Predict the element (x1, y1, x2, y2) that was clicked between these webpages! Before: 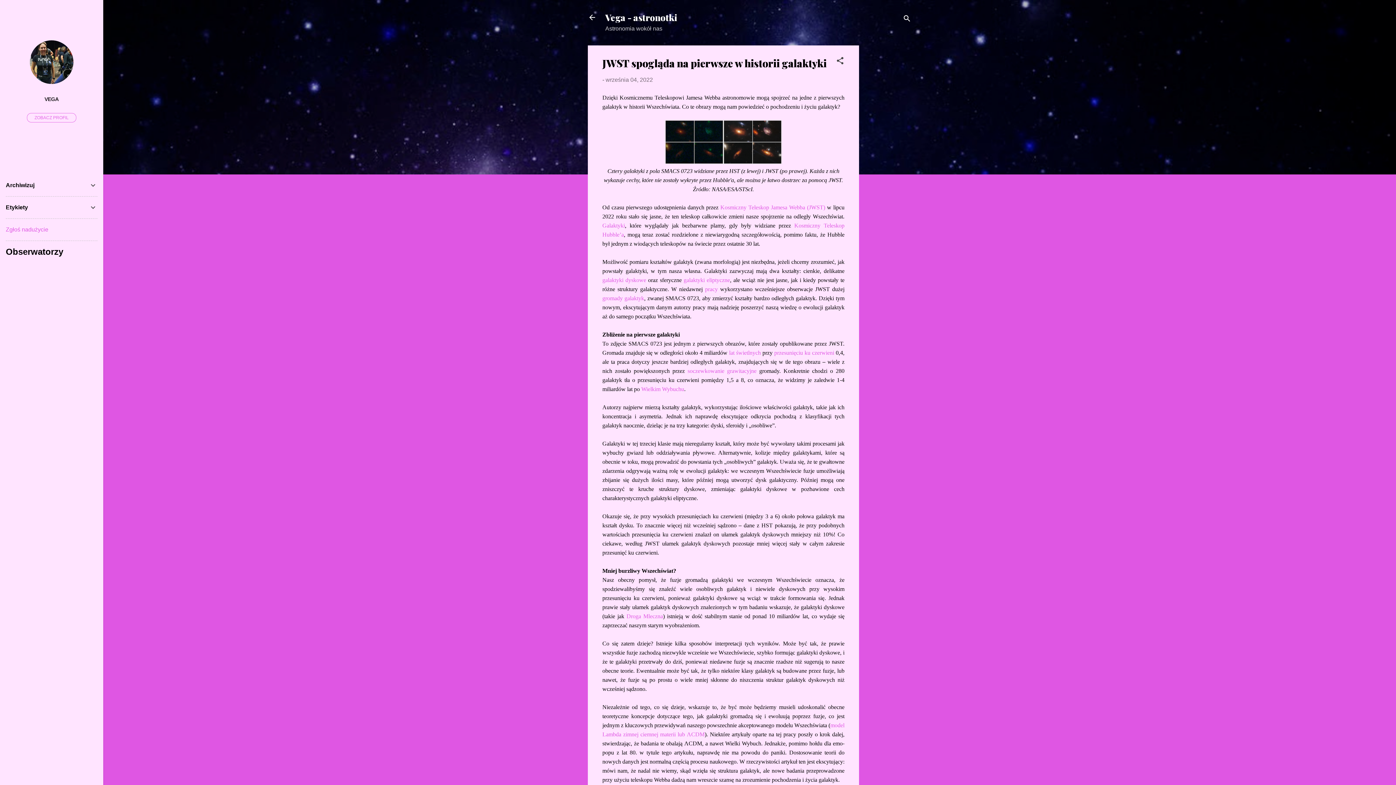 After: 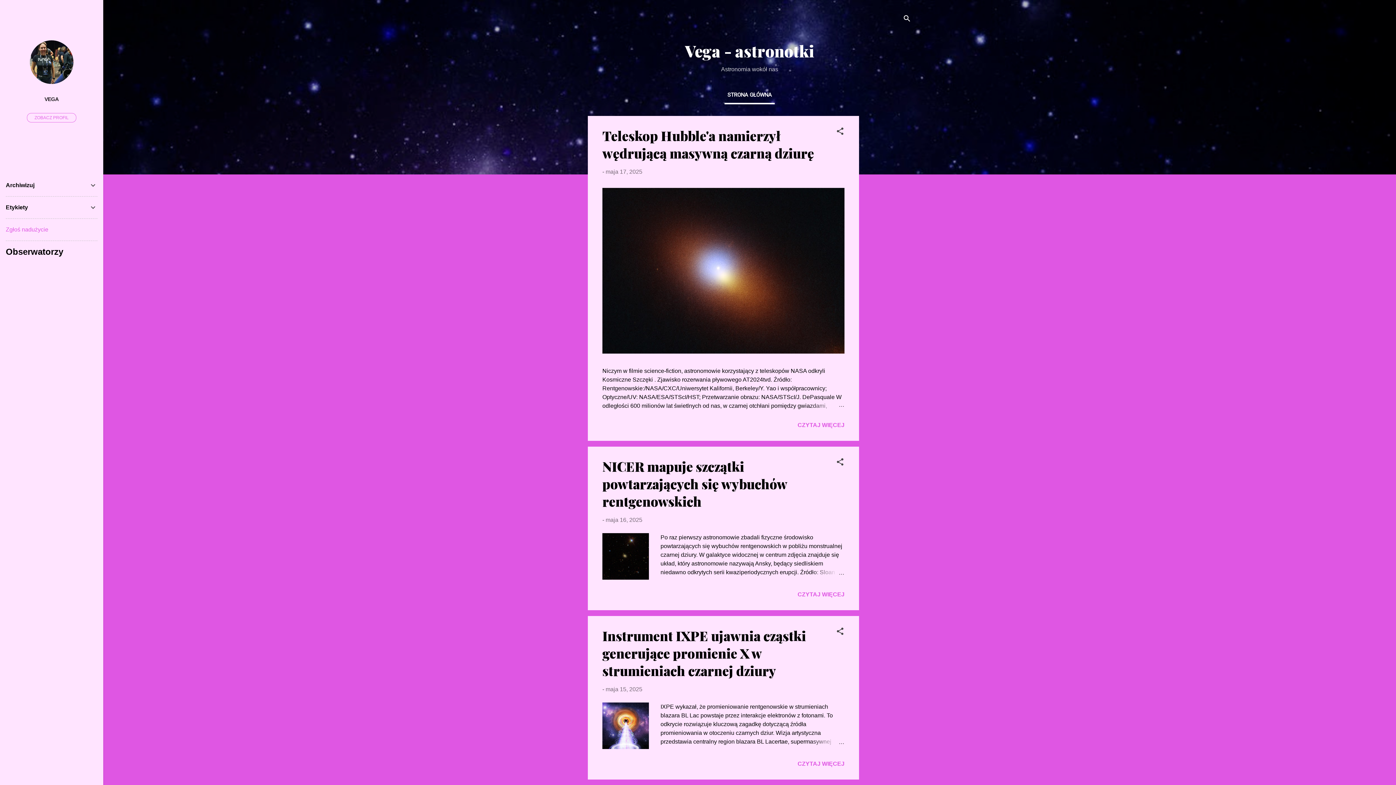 Action: bbox: (583, 8, 601, 26)